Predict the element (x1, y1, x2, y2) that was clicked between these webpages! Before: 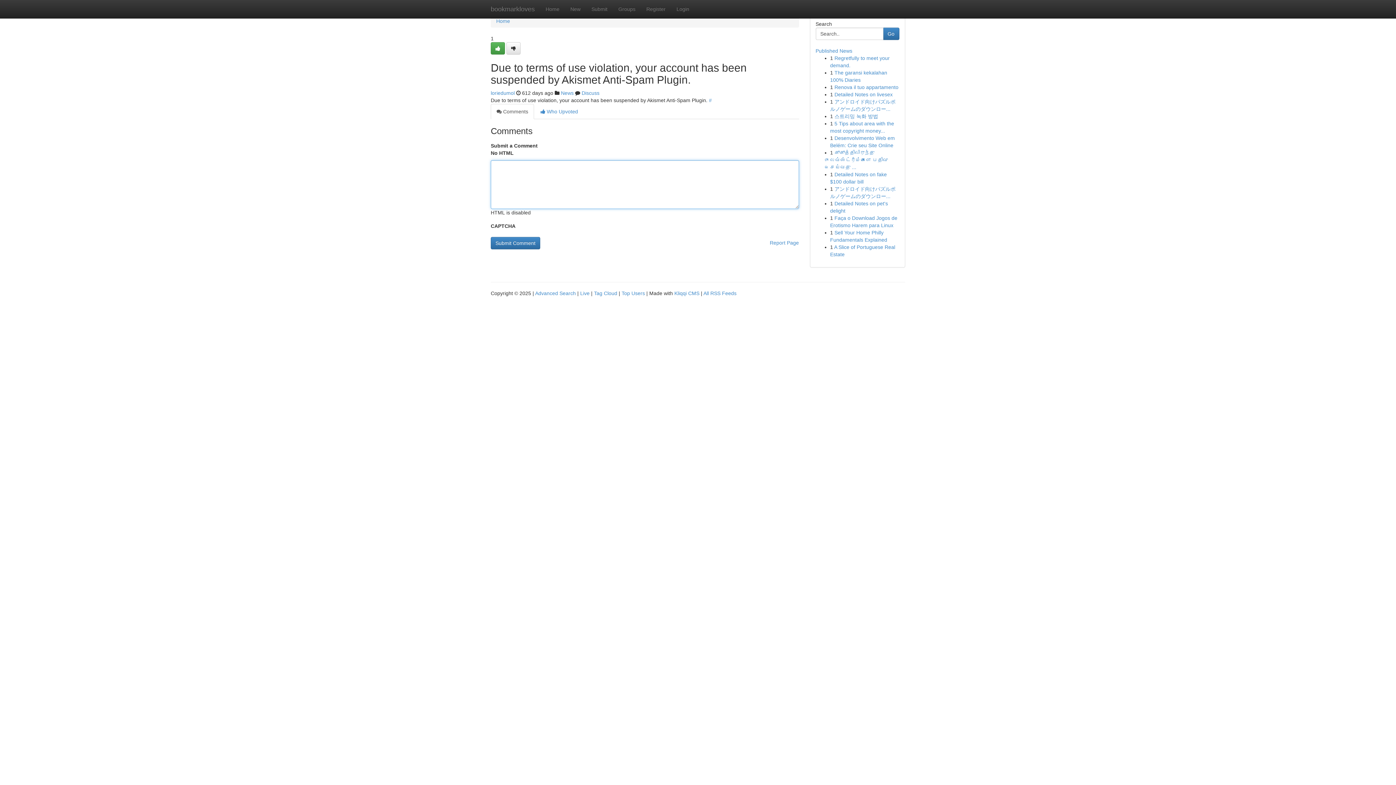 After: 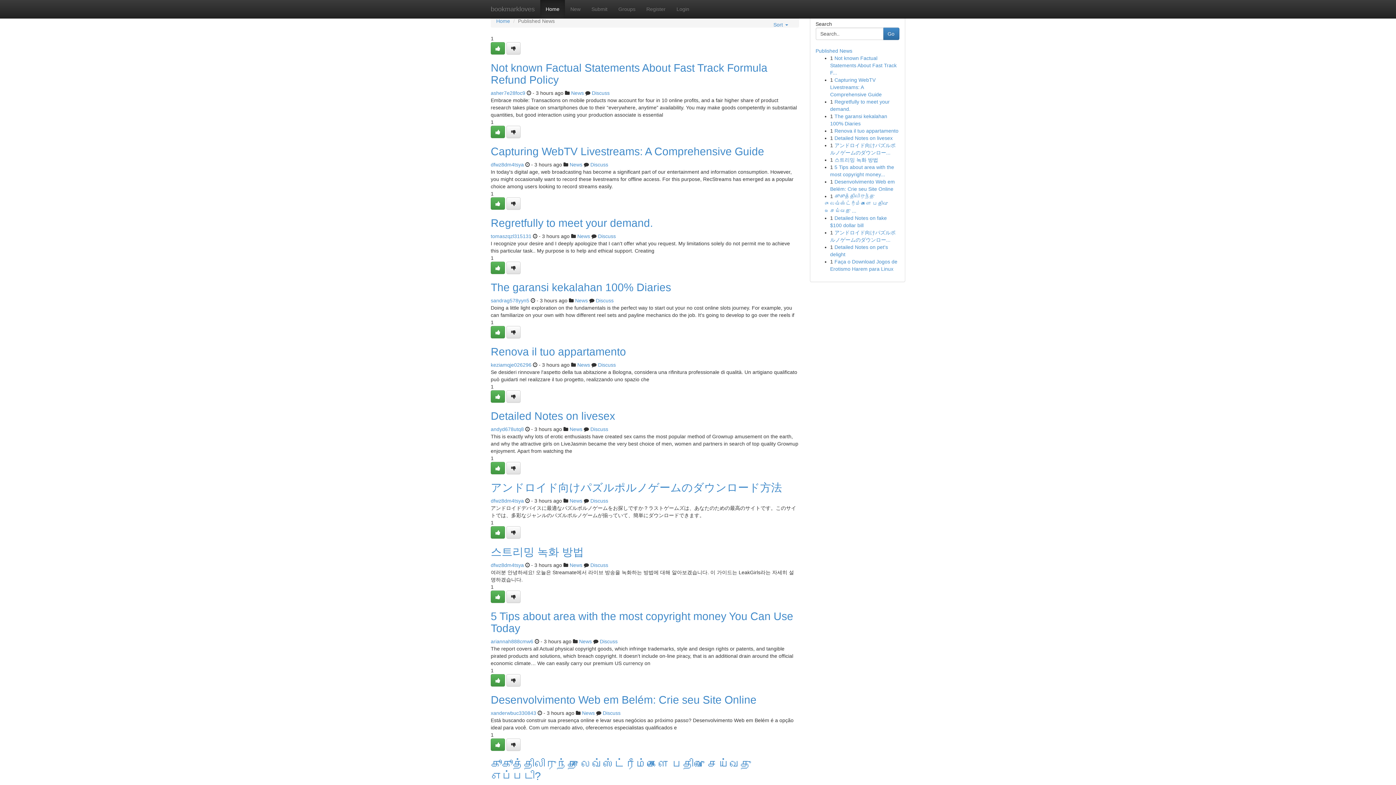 Action: bbox: (815, 48, 852, 53) label: Published News